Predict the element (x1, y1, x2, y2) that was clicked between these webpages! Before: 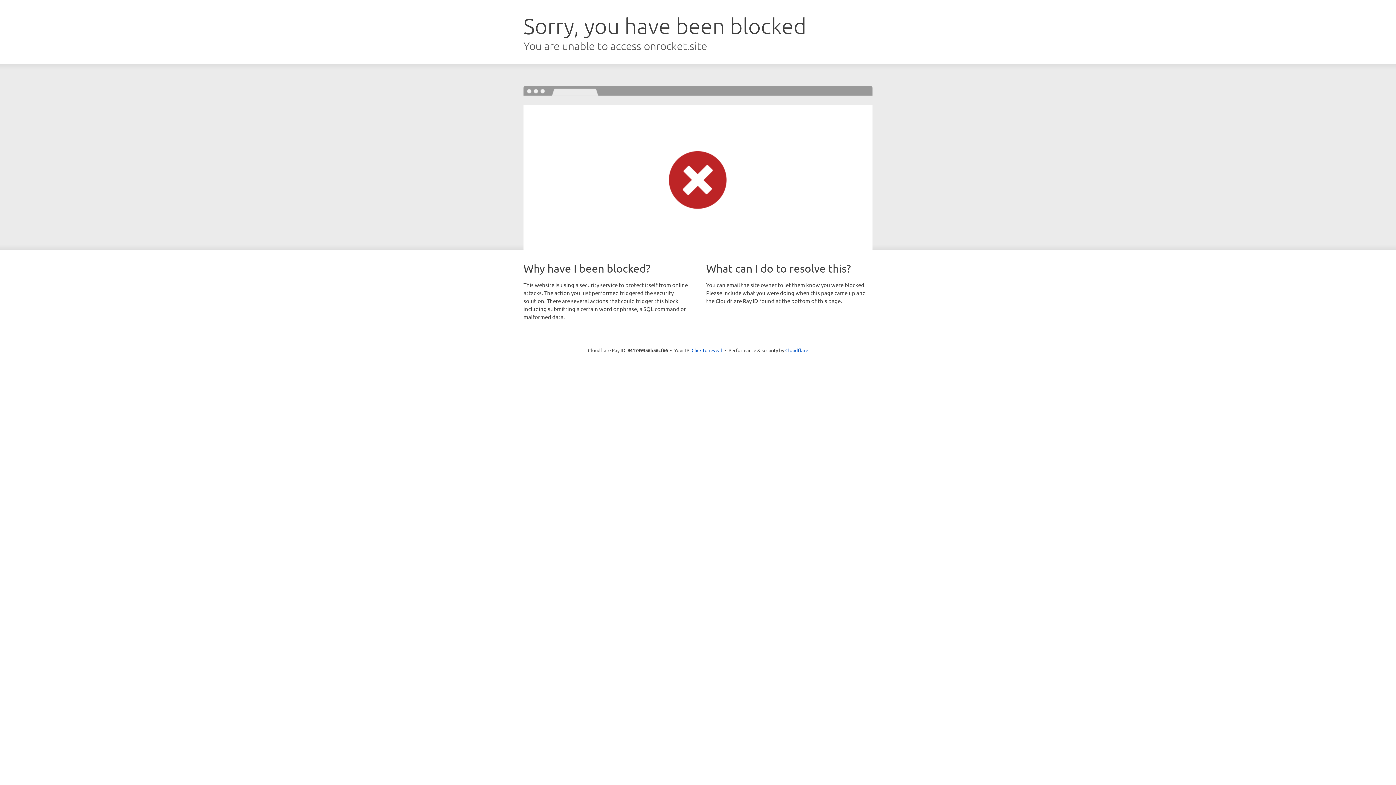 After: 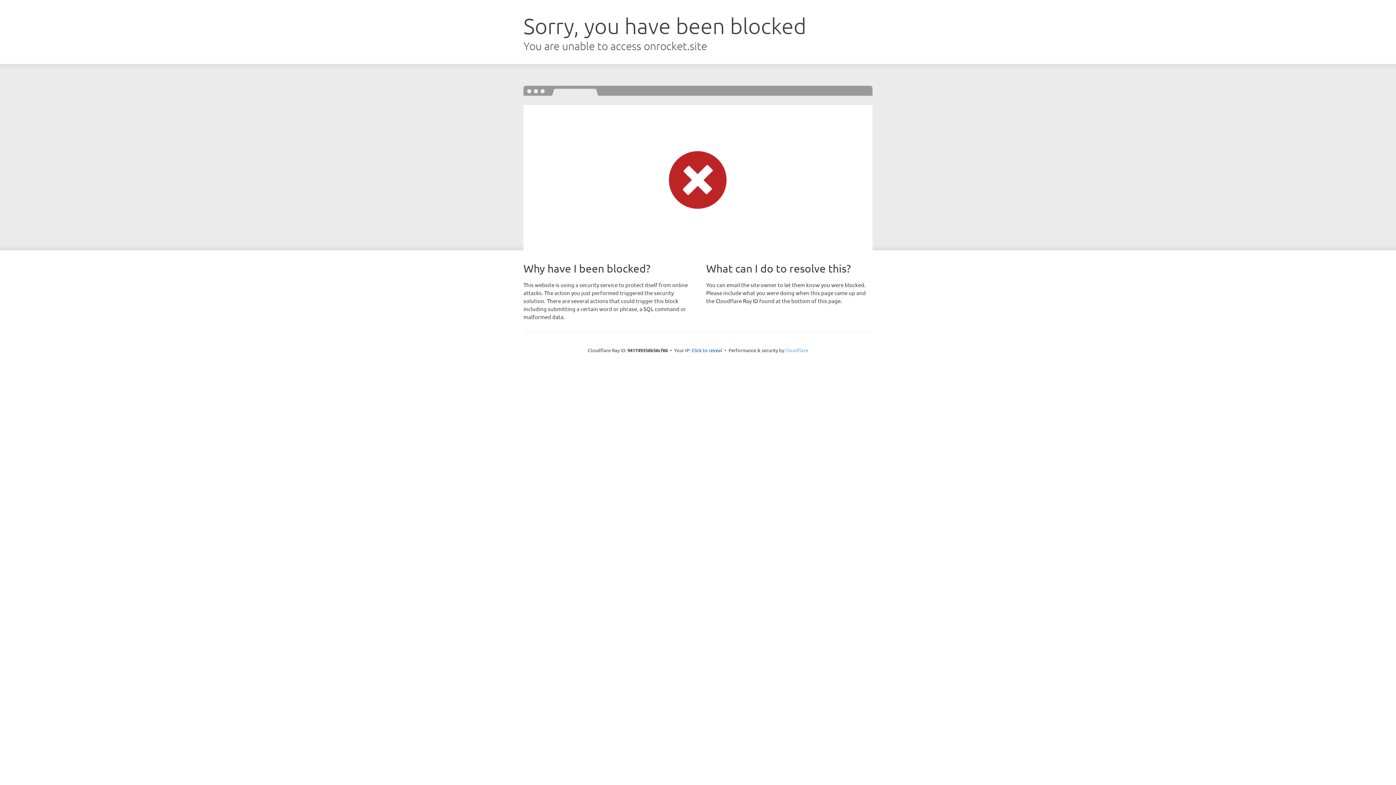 Action: label: Cloudflare bbox: (785, 347, 808, 353)